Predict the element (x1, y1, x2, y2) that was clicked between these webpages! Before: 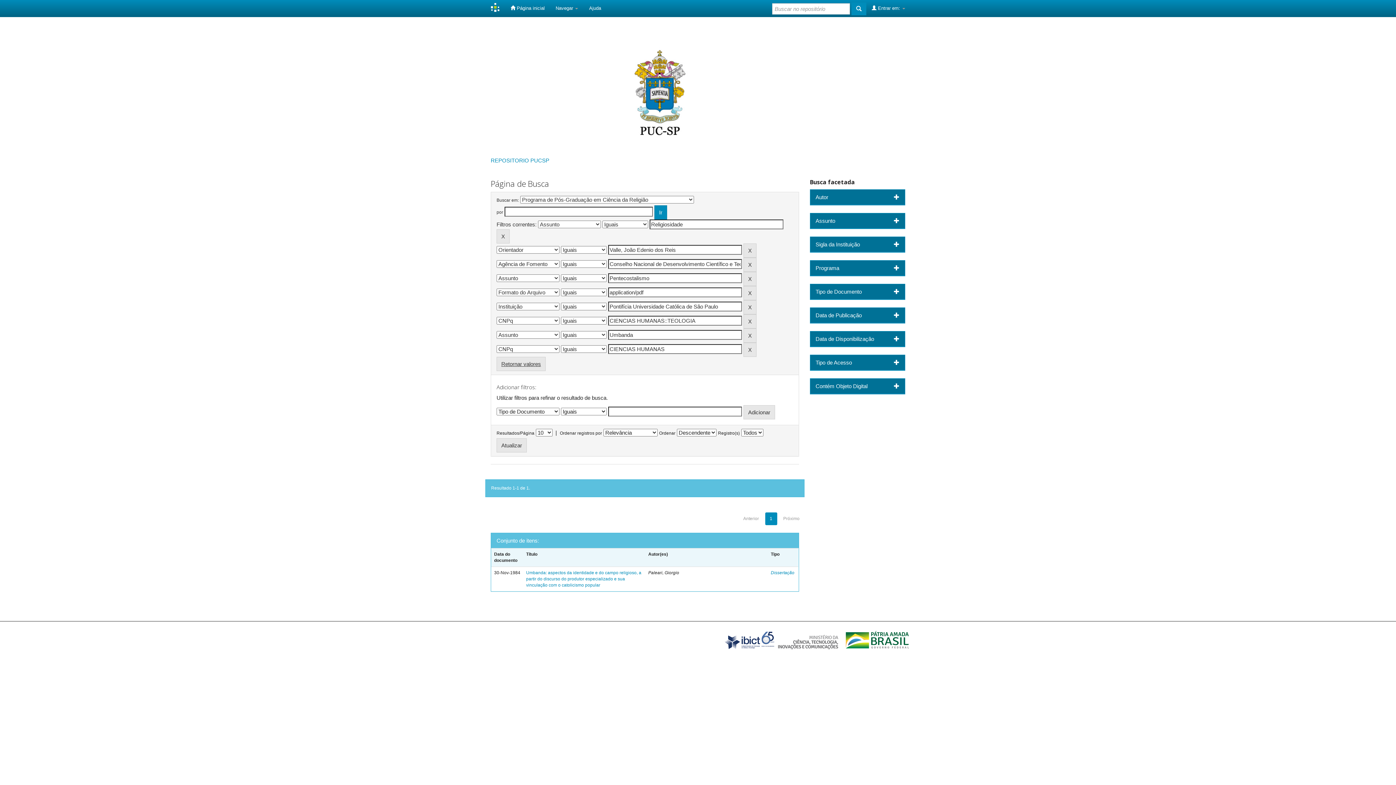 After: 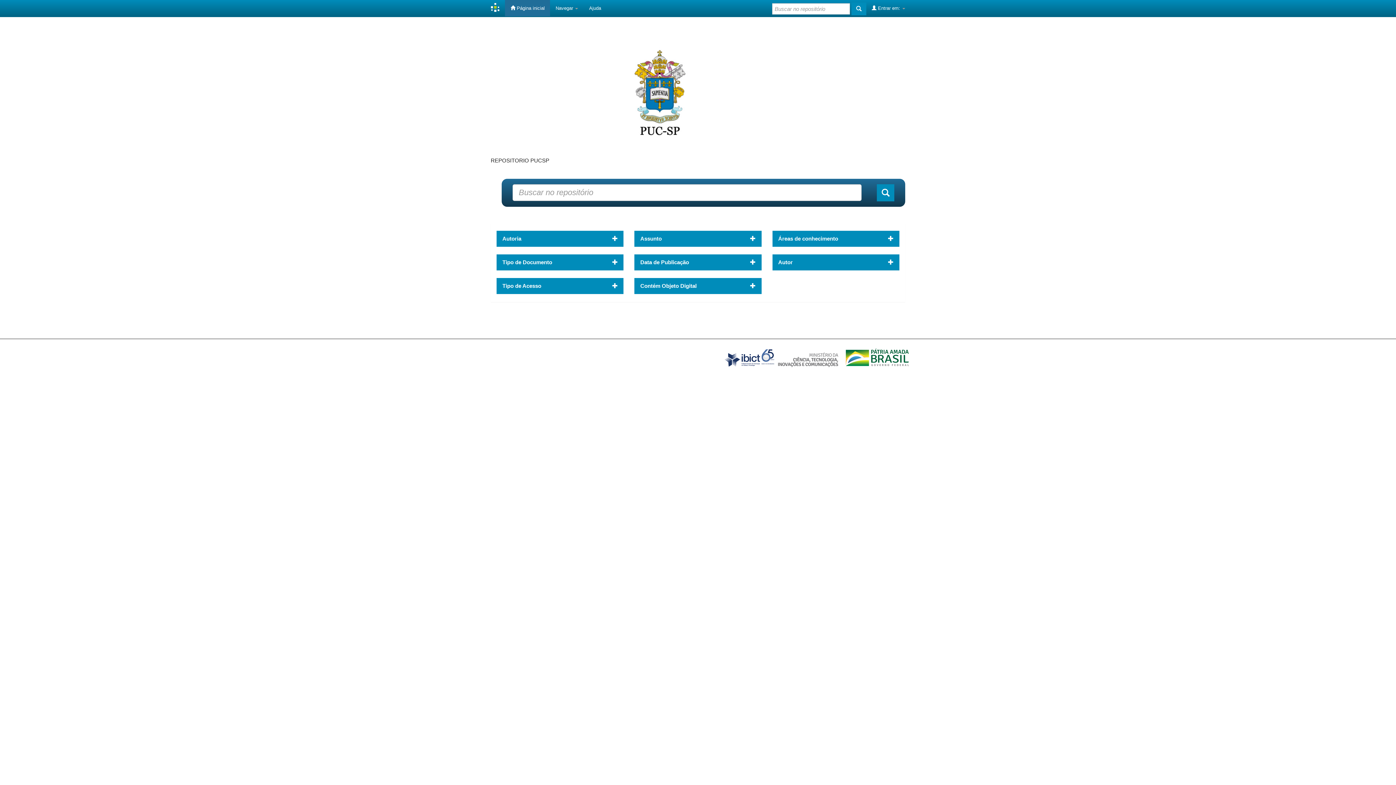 Action: bbox: (505, 0, 550, 16) label:  Página inicial